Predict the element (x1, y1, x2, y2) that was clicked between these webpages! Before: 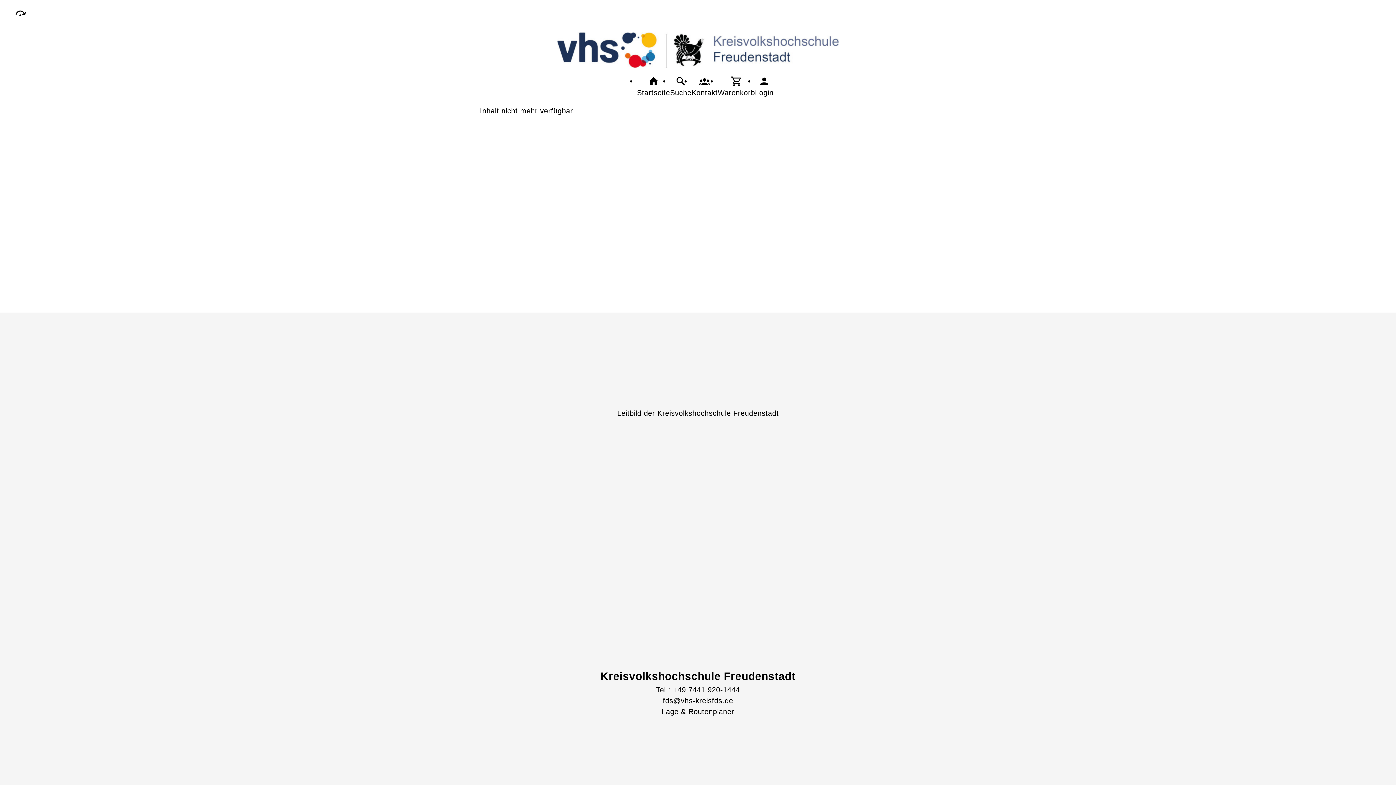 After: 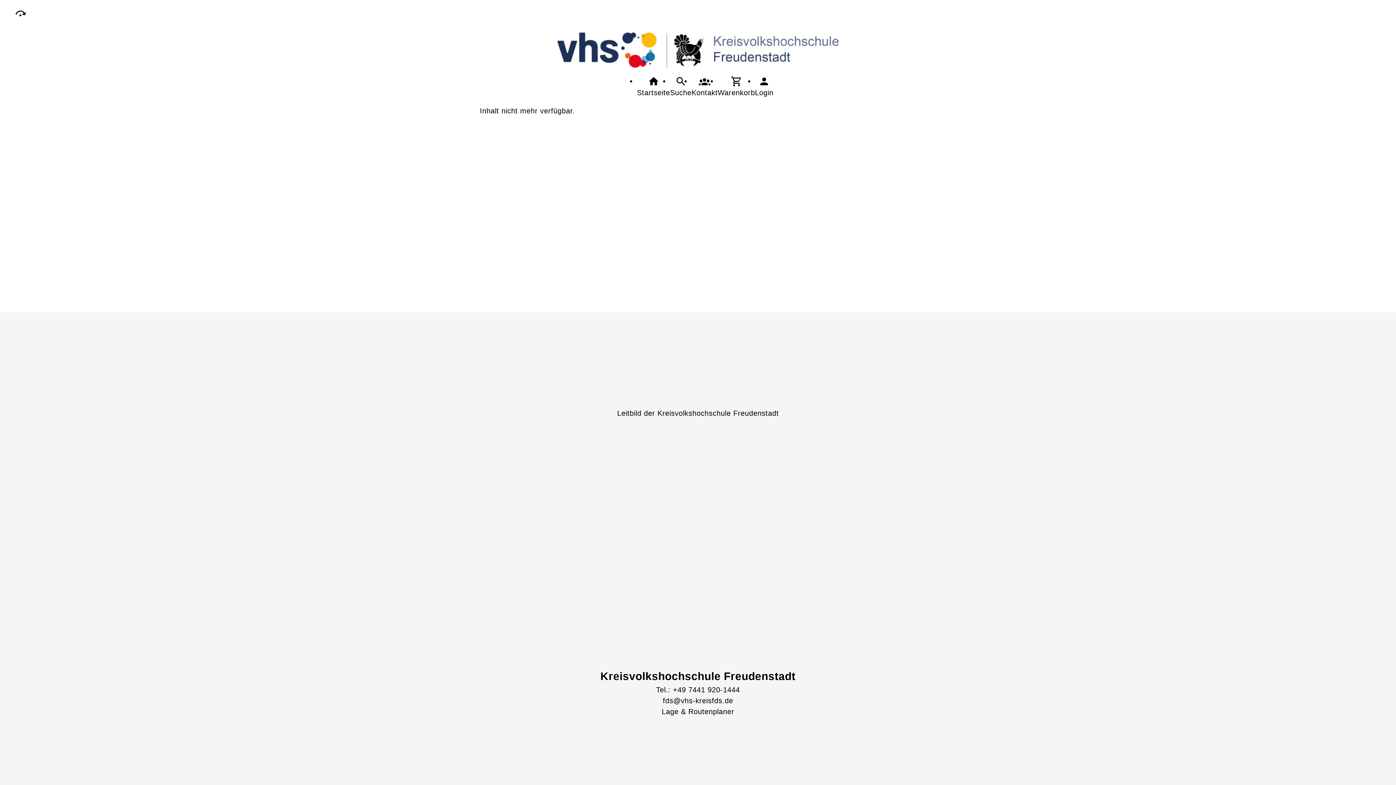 Action: label: fds@vhs-kreisfds.de
 bbox: (656, 695, 740, 706)